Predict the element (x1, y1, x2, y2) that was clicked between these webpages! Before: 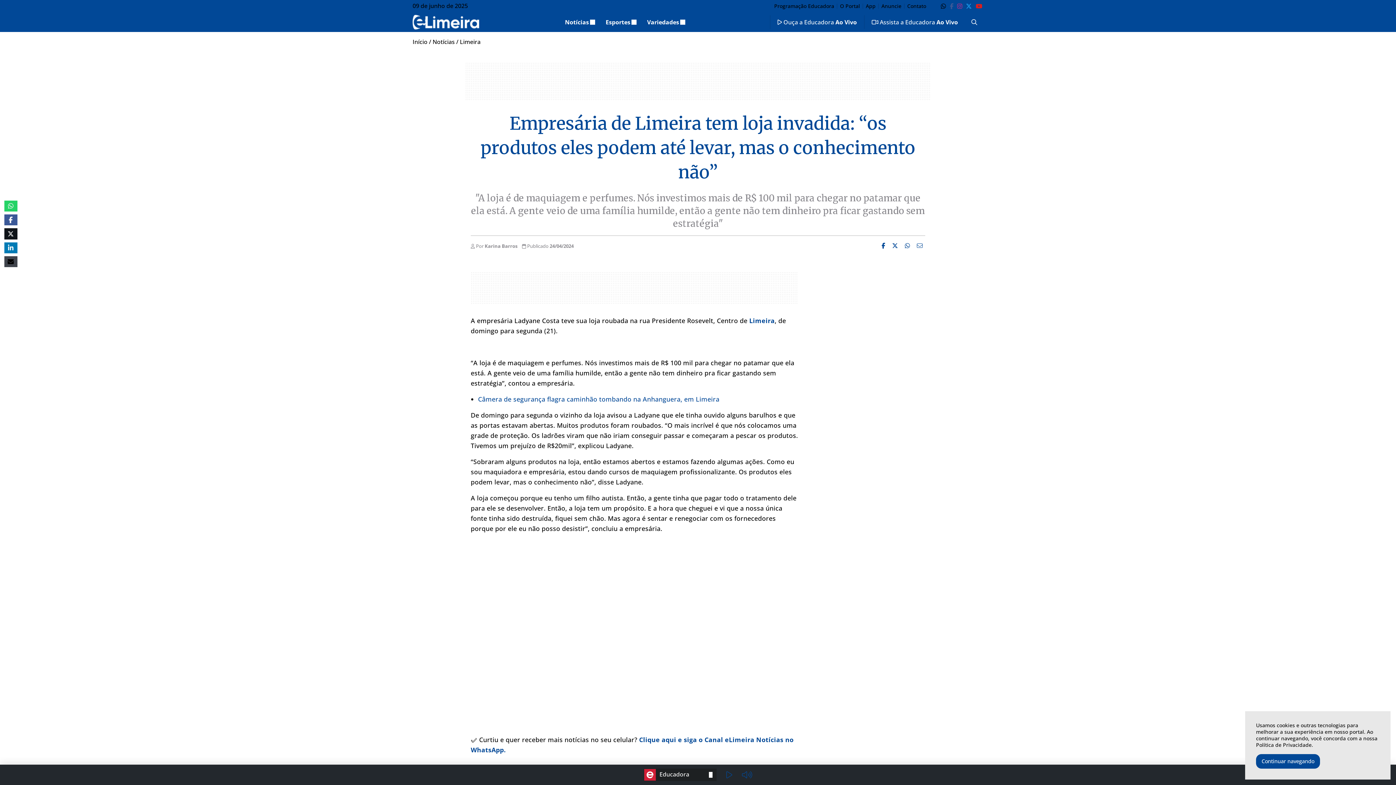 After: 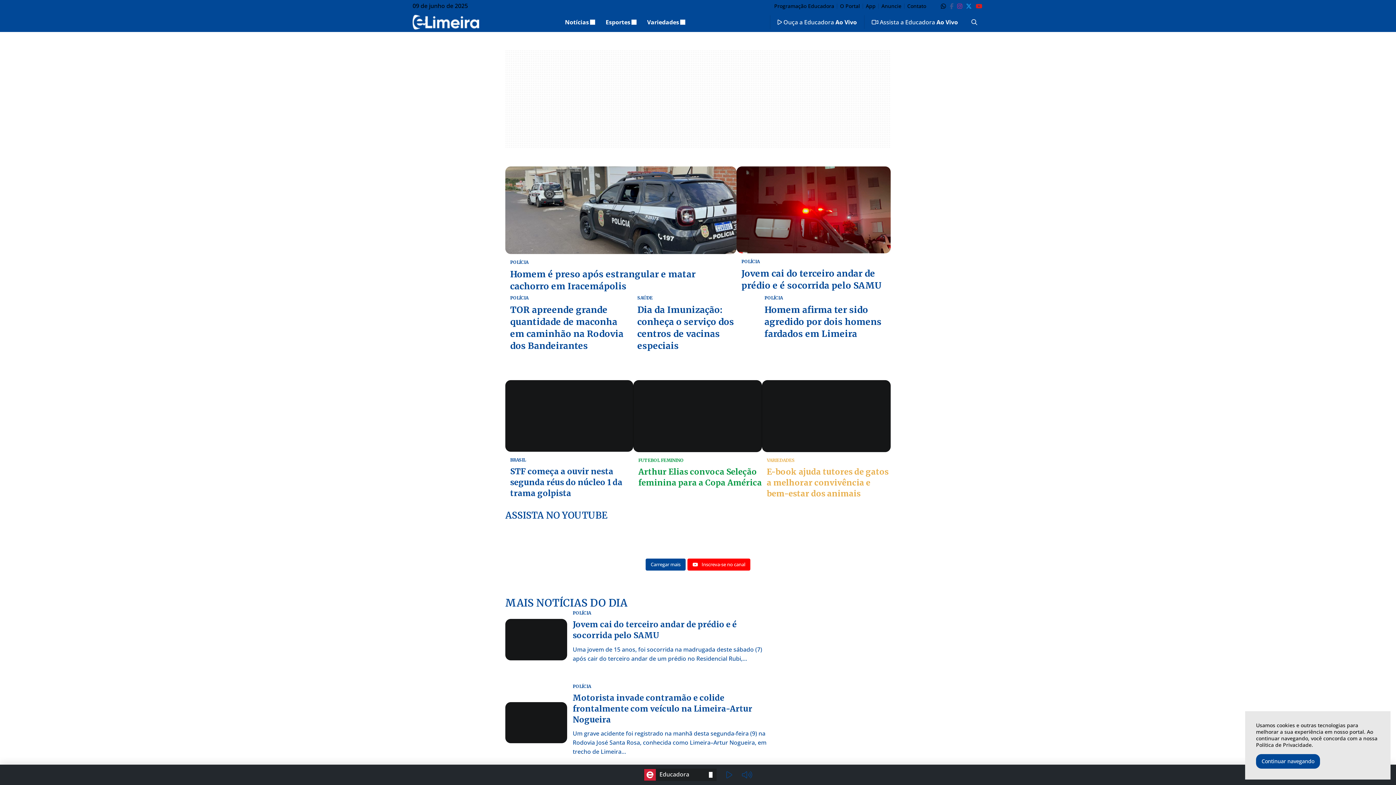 Action: bbox: (412, 14, 479, 29)